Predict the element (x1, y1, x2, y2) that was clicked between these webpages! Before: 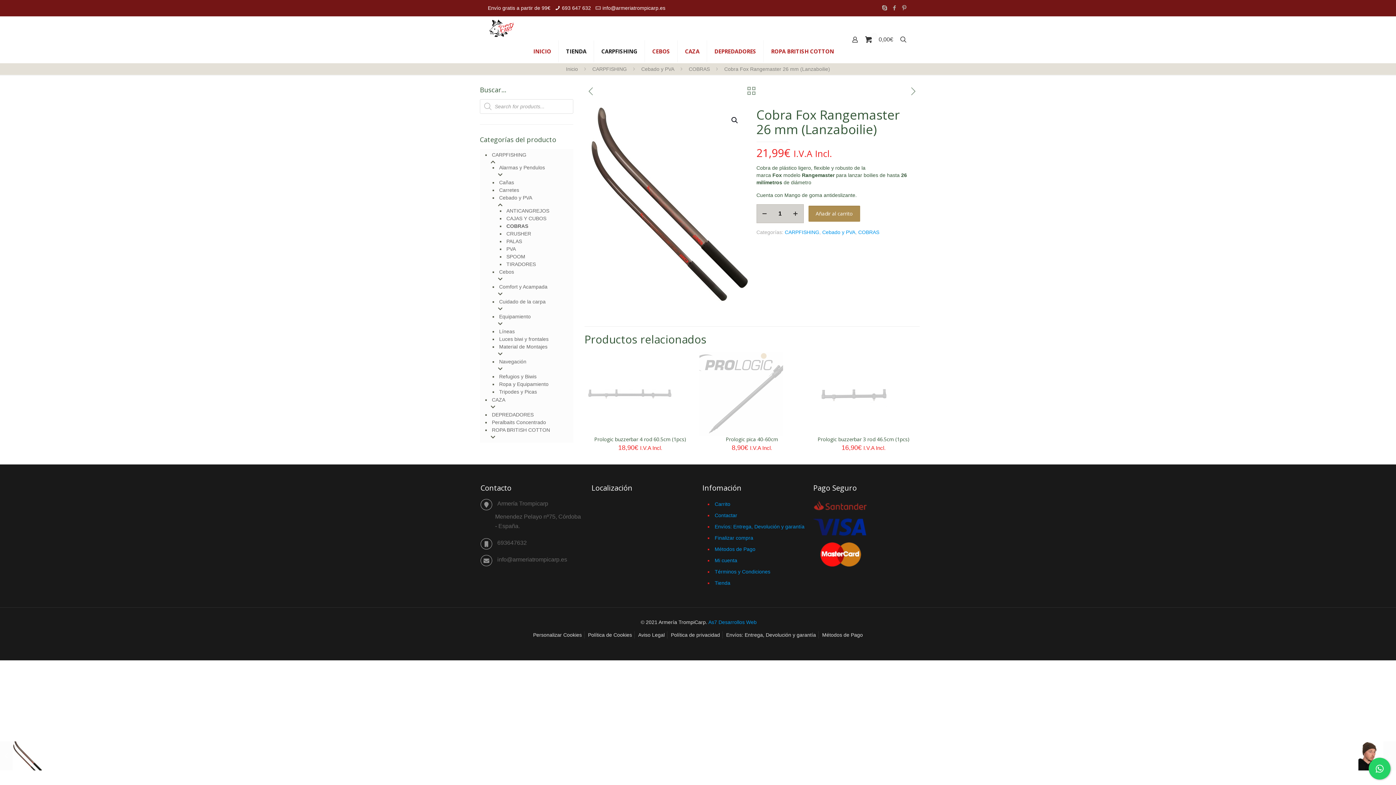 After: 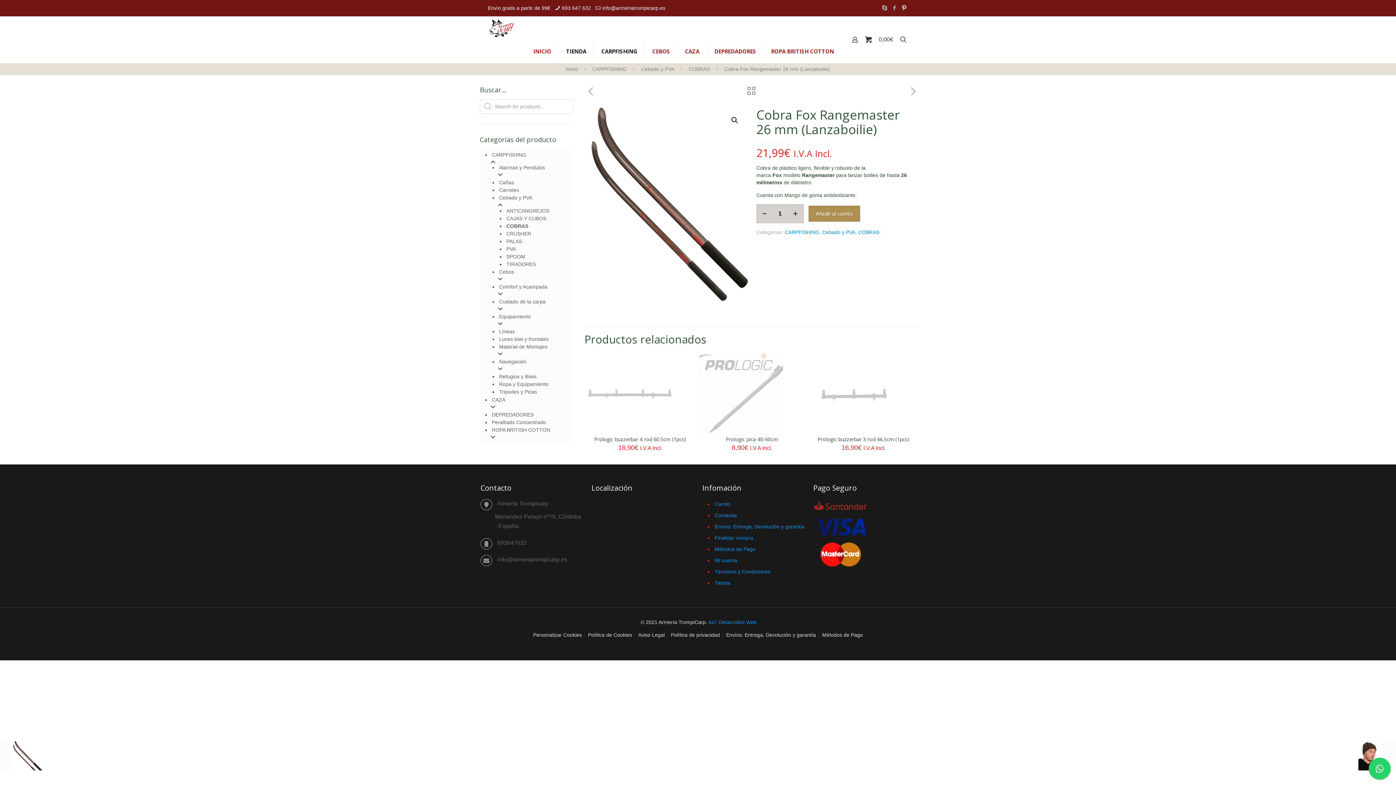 Action: bbox: (900, 4, 908, 10)